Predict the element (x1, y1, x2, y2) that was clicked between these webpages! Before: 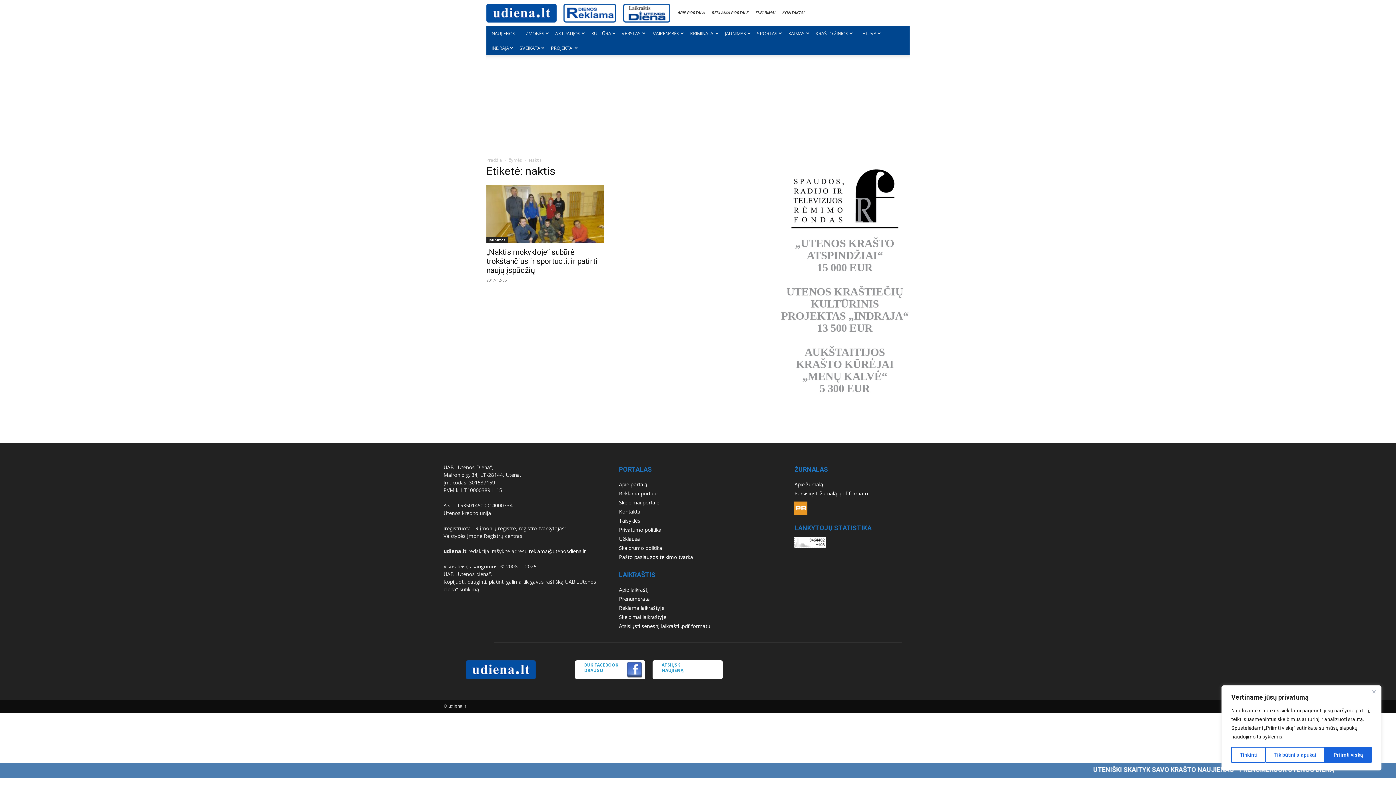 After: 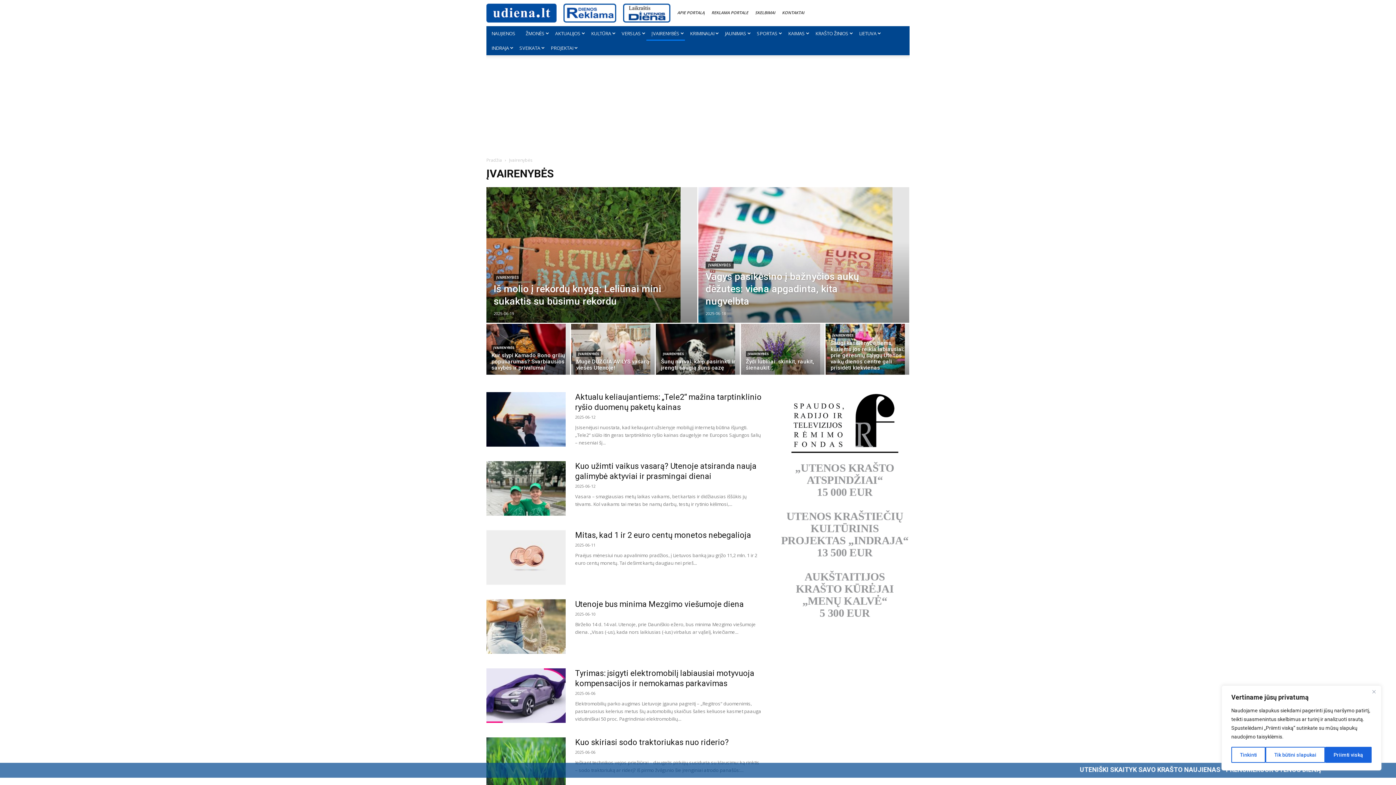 Action: bbox: (646, 26, 685, 40) label: ĮVAIRENYBĖS